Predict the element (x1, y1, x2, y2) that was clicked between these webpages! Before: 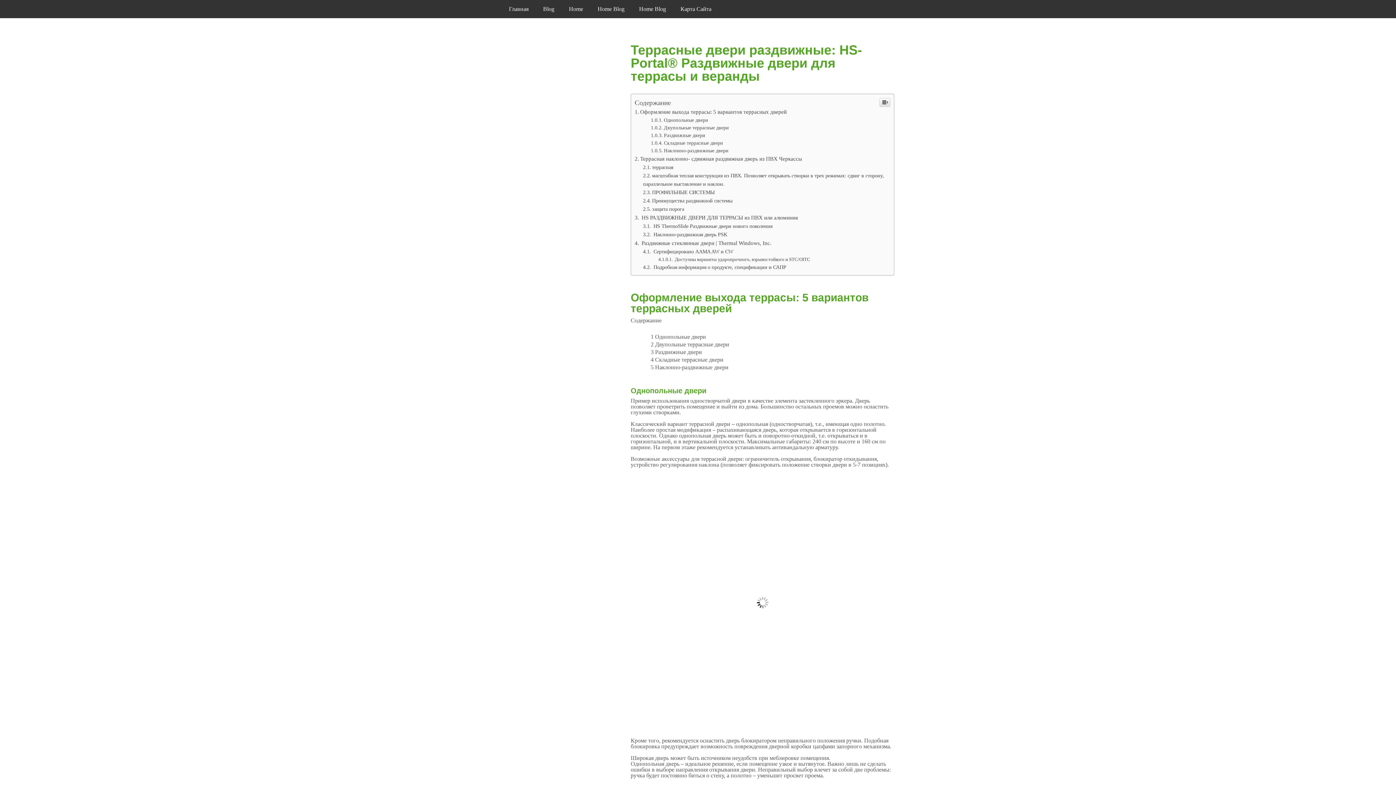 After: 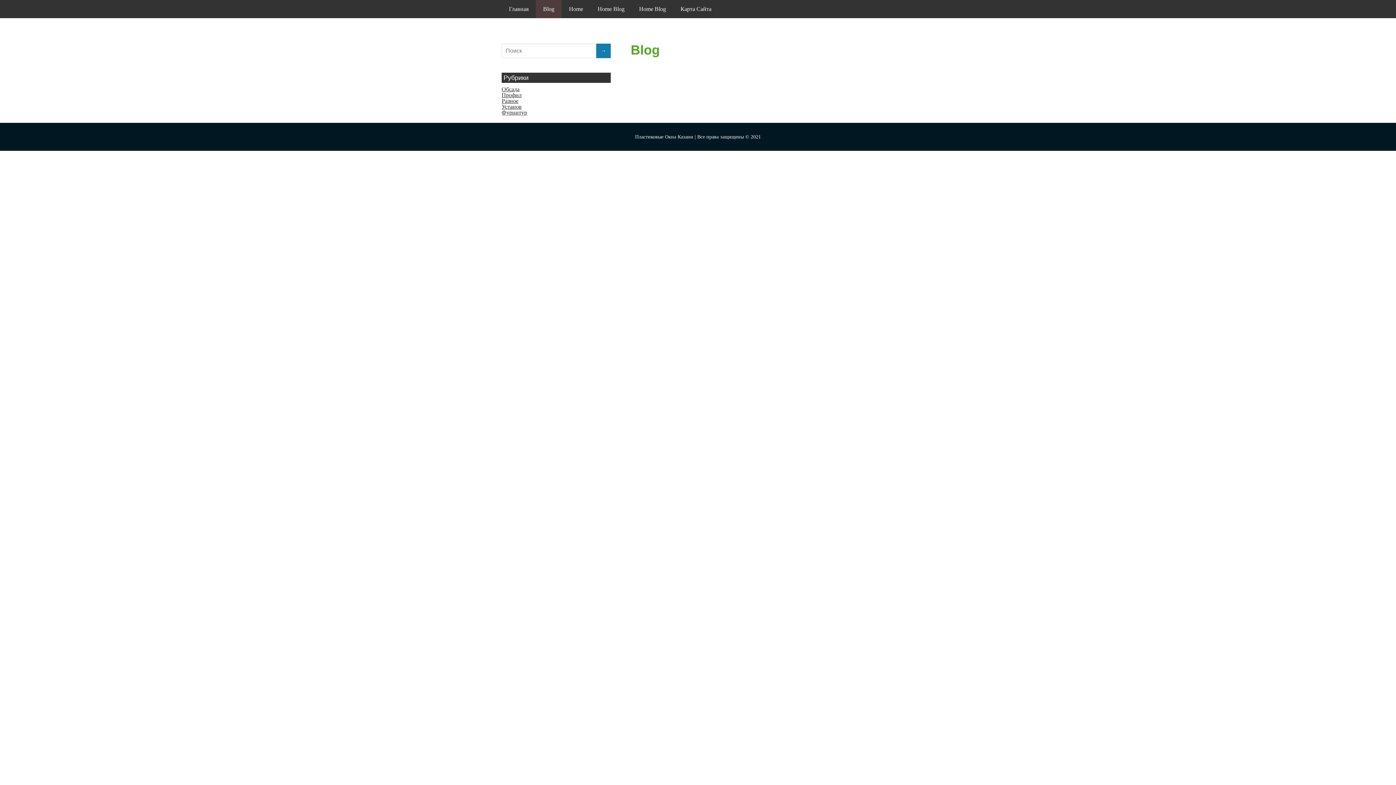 Action: label: Blog bbox: (536, 0, 561, 18)